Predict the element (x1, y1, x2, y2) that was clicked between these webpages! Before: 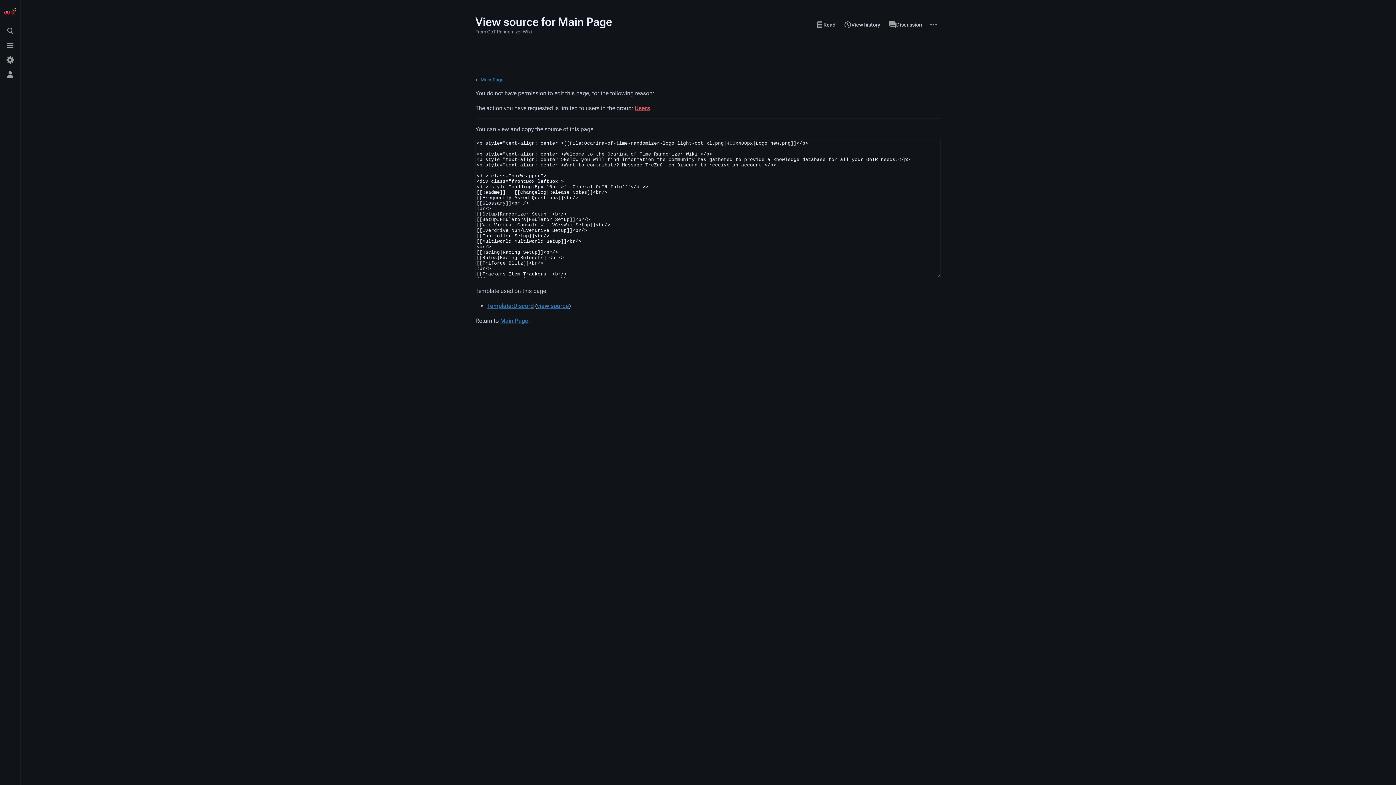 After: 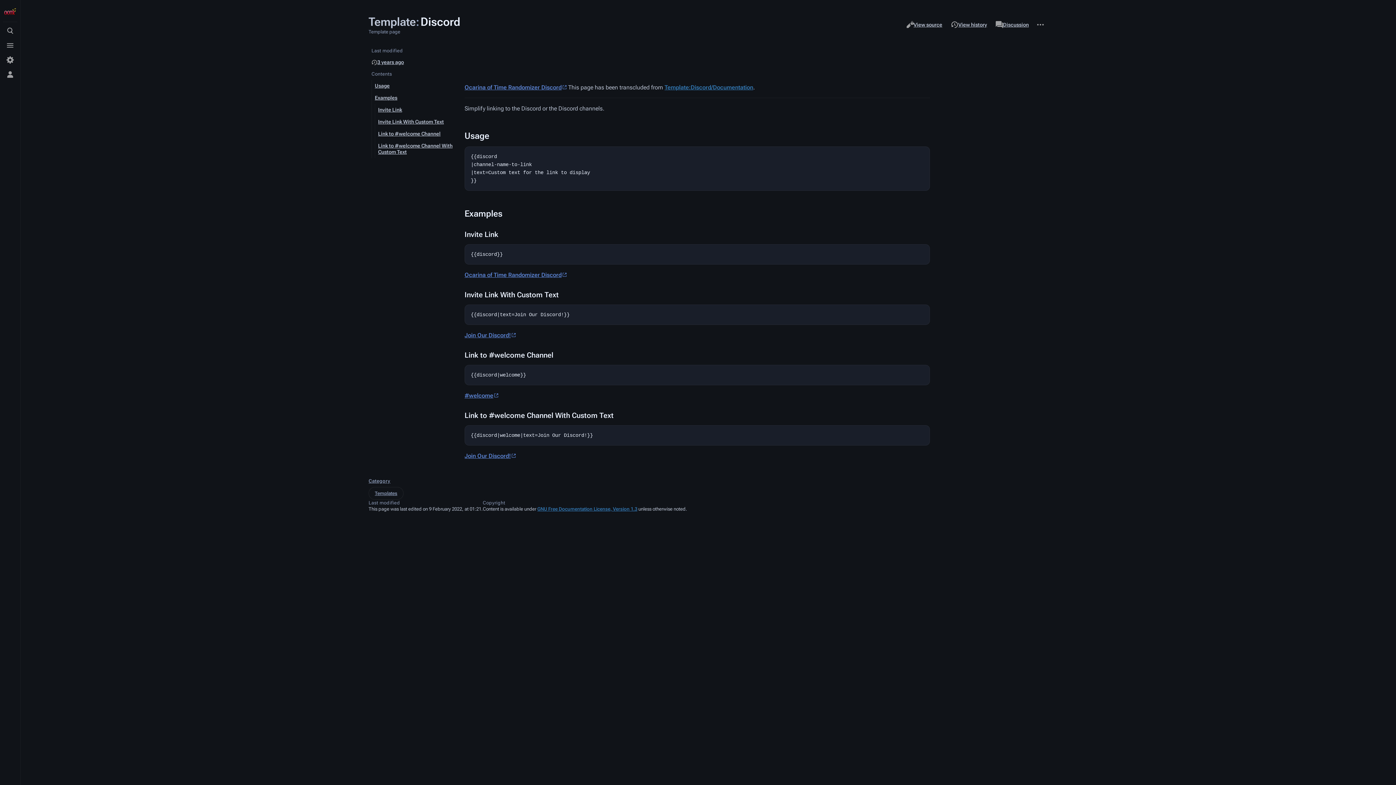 Action: label: Template:Discord bbox: (487, 302, 533, 309)